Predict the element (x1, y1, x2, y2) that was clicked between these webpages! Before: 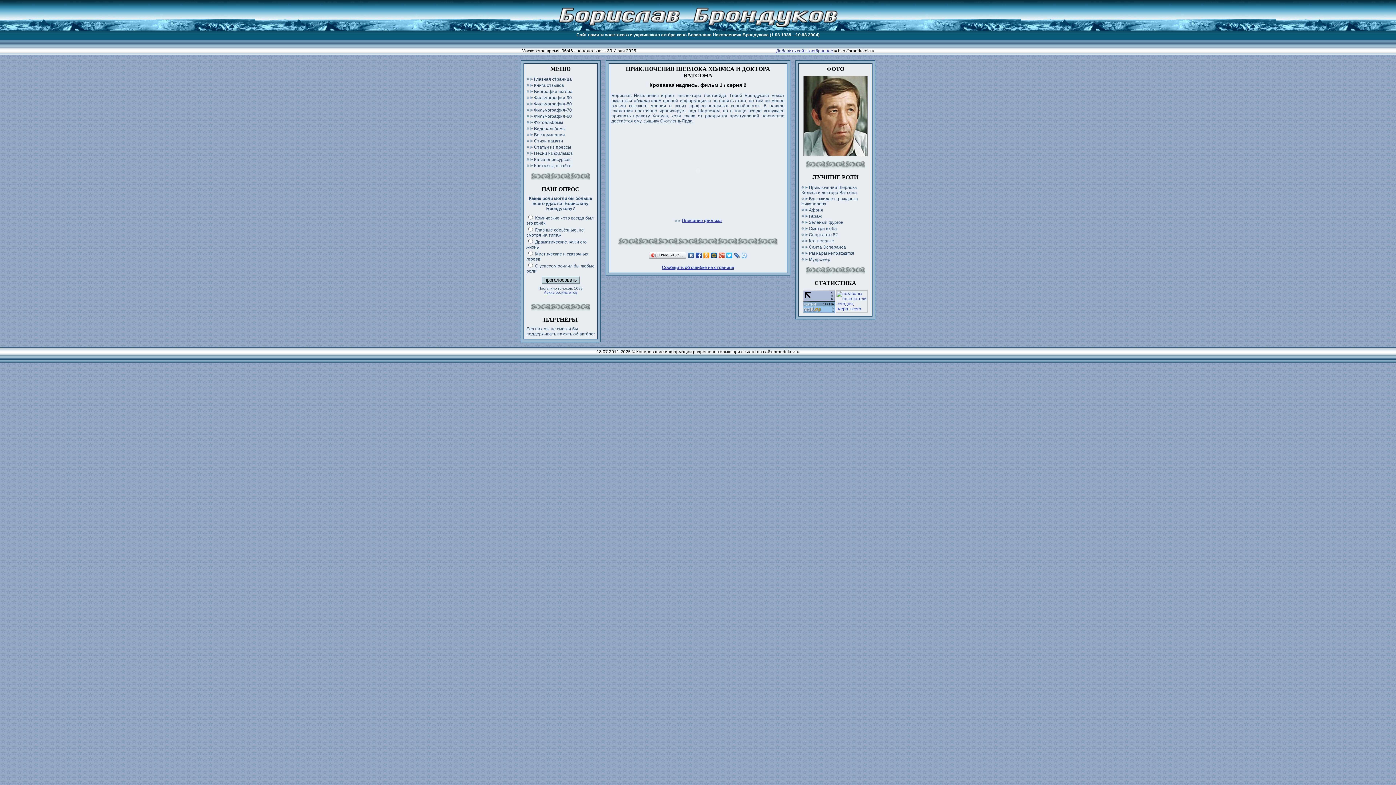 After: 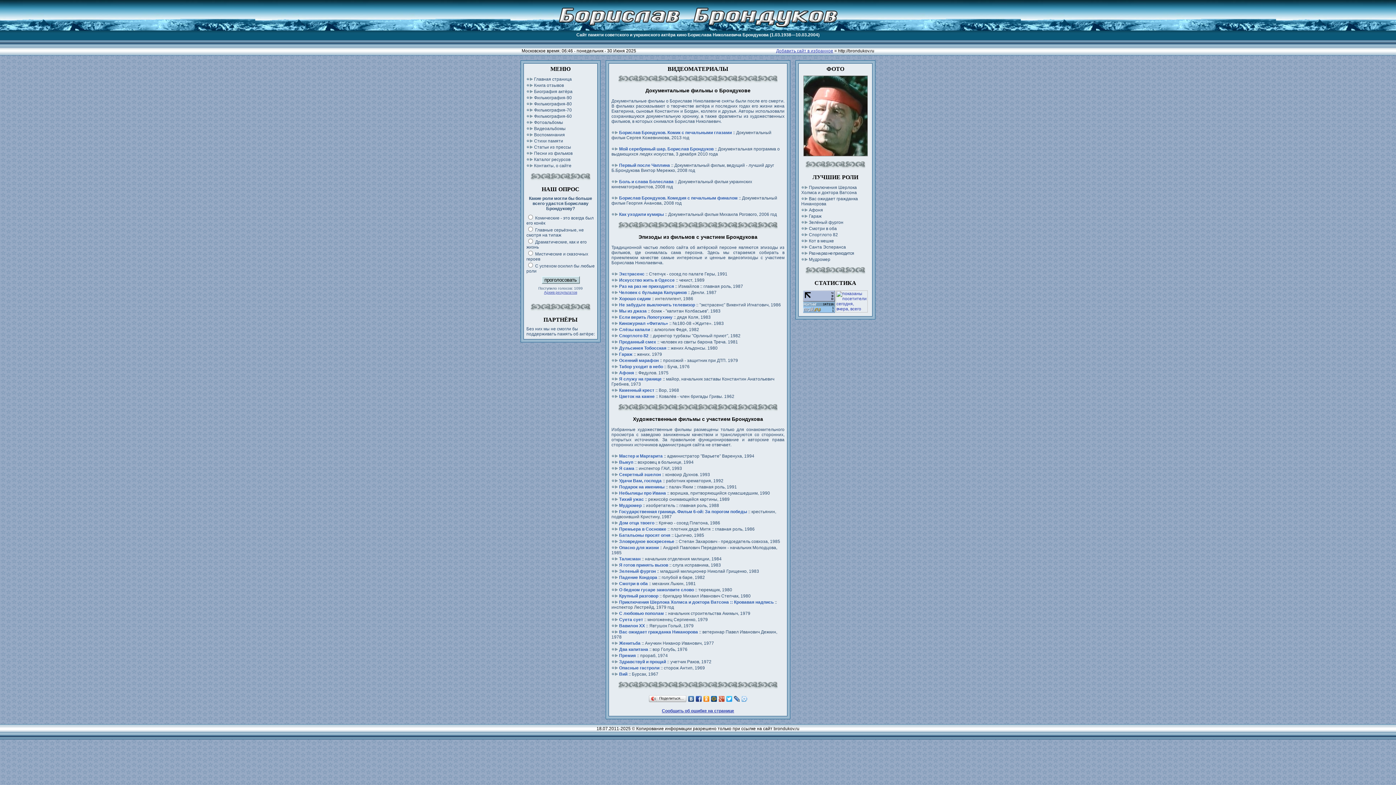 Action: bbox: (534, 126, 565, 131) label: Видеоальбомы